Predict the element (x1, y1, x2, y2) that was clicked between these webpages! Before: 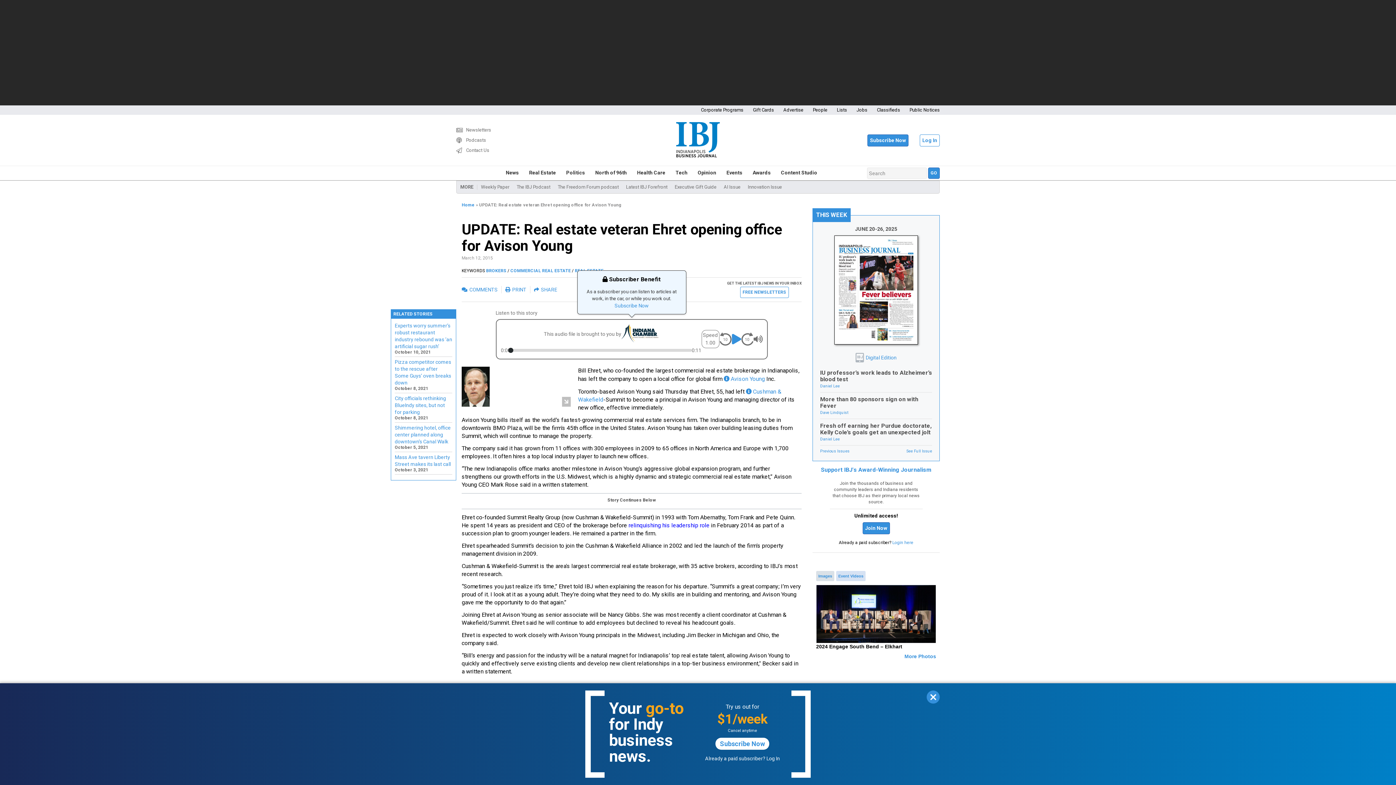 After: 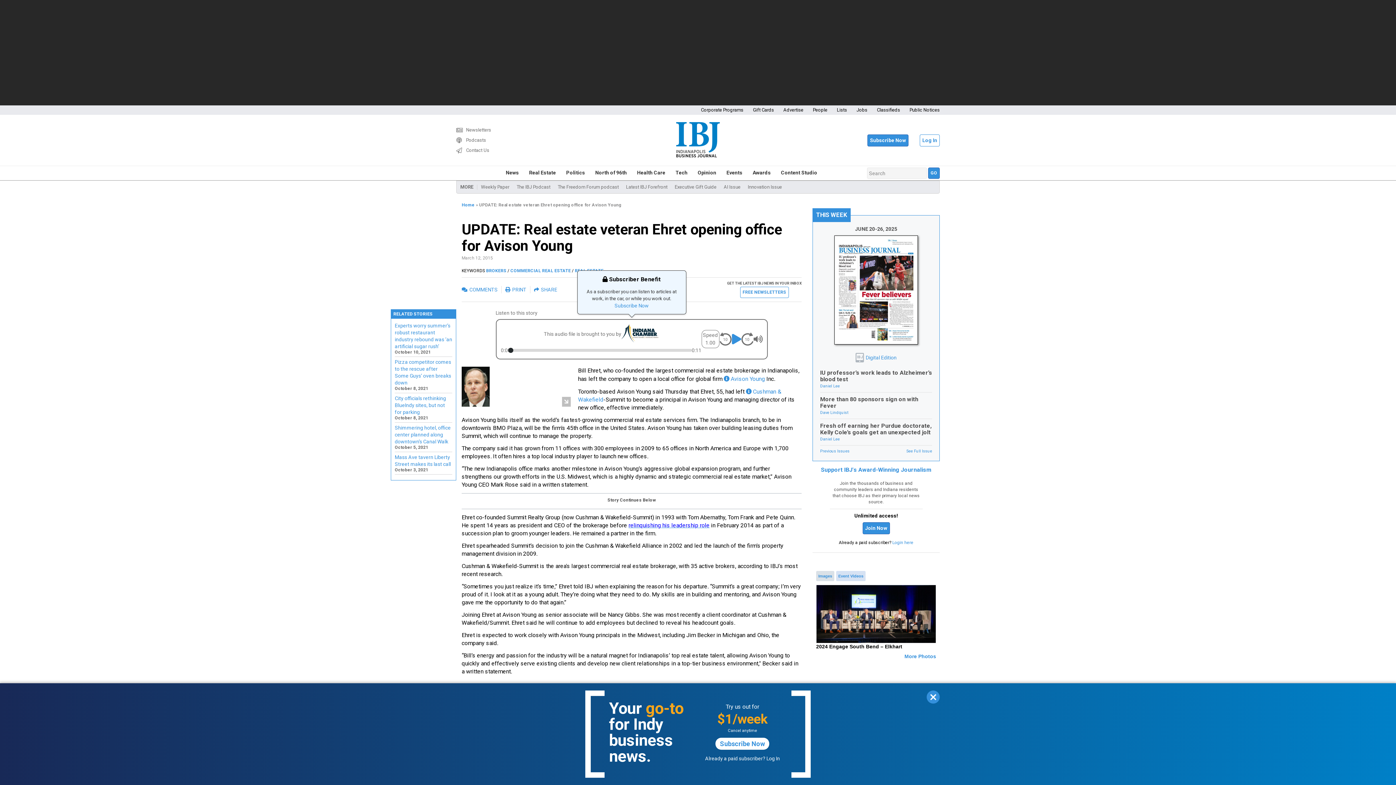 Action: label: relinquishing his leadership role bbox: (628, 522, 709, 529)